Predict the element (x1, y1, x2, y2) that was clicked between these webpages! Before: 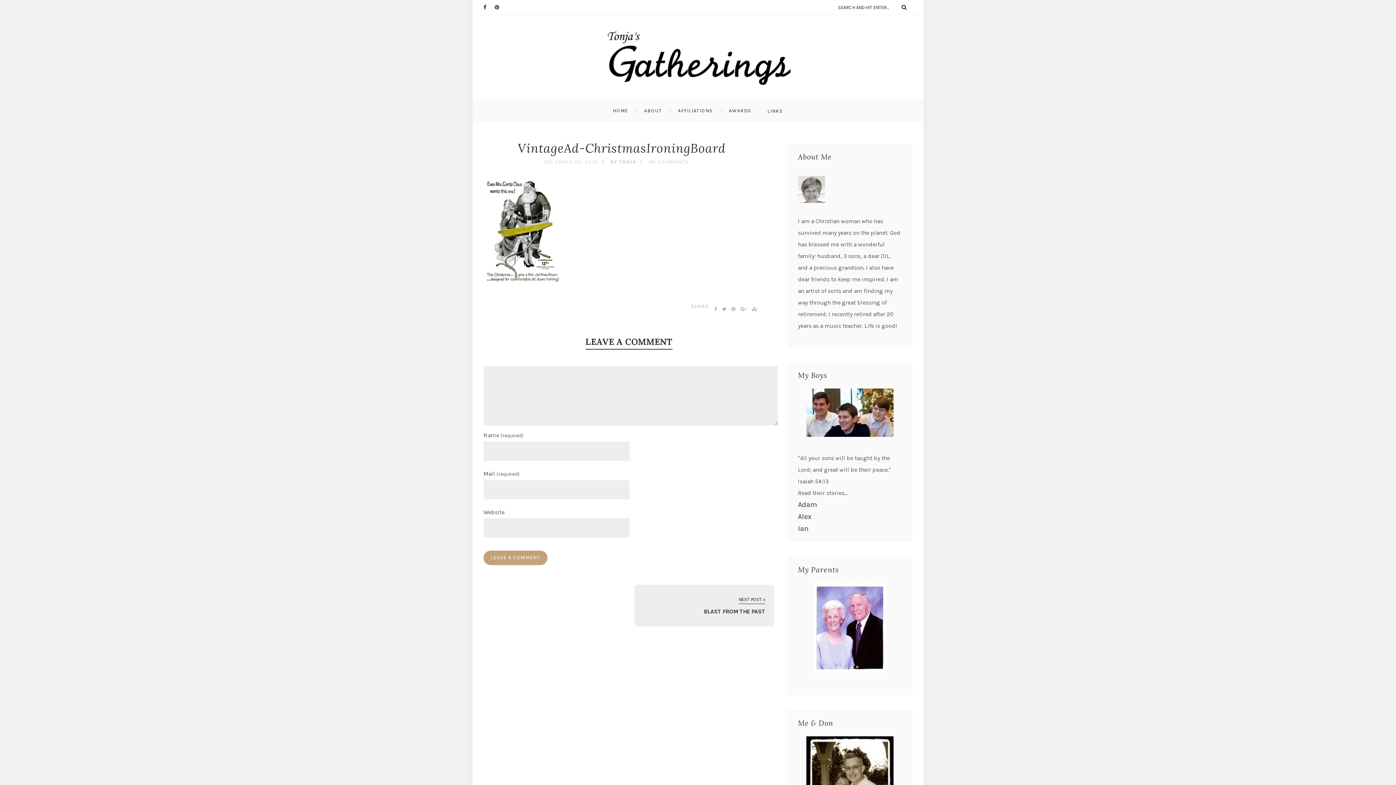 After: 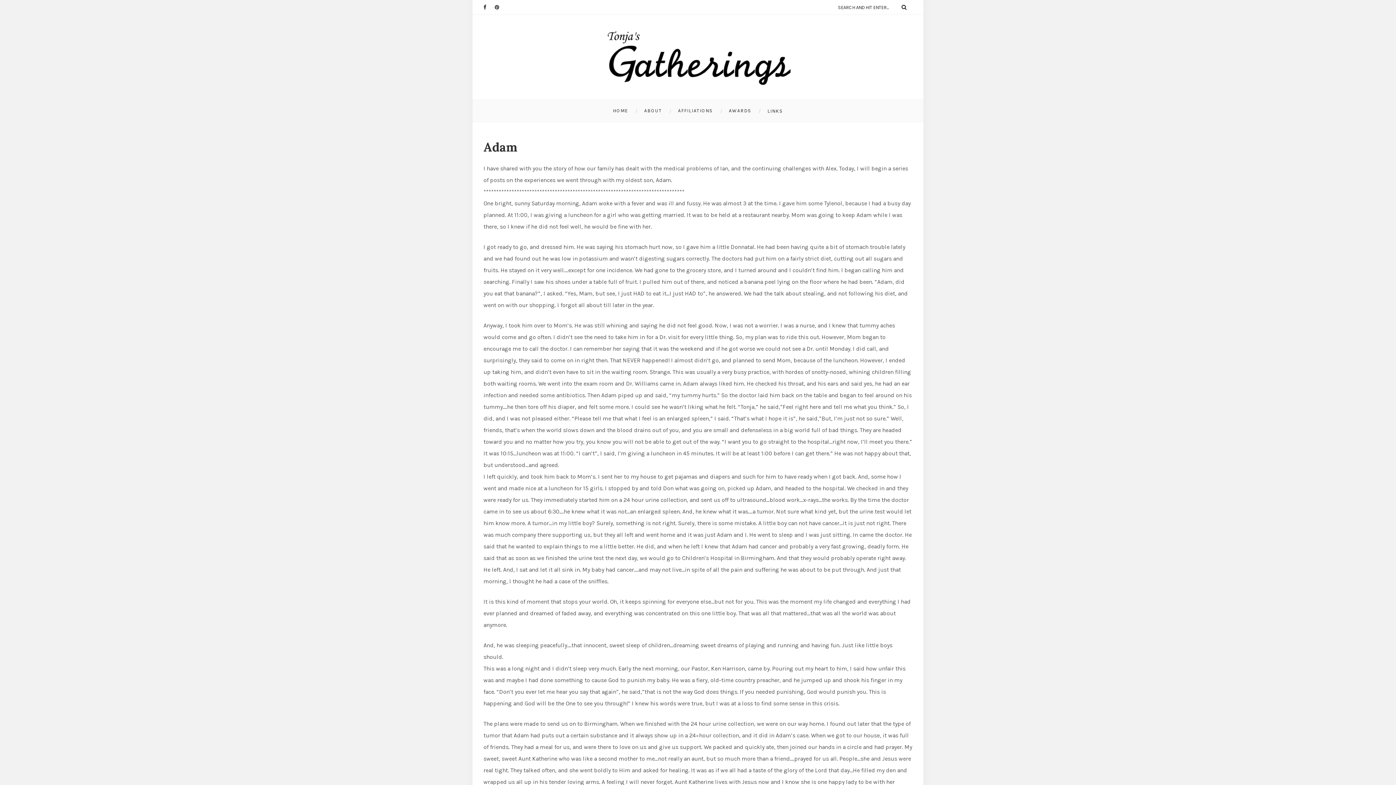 Action: label: Adam bbox: (798, 500, 817, 509)